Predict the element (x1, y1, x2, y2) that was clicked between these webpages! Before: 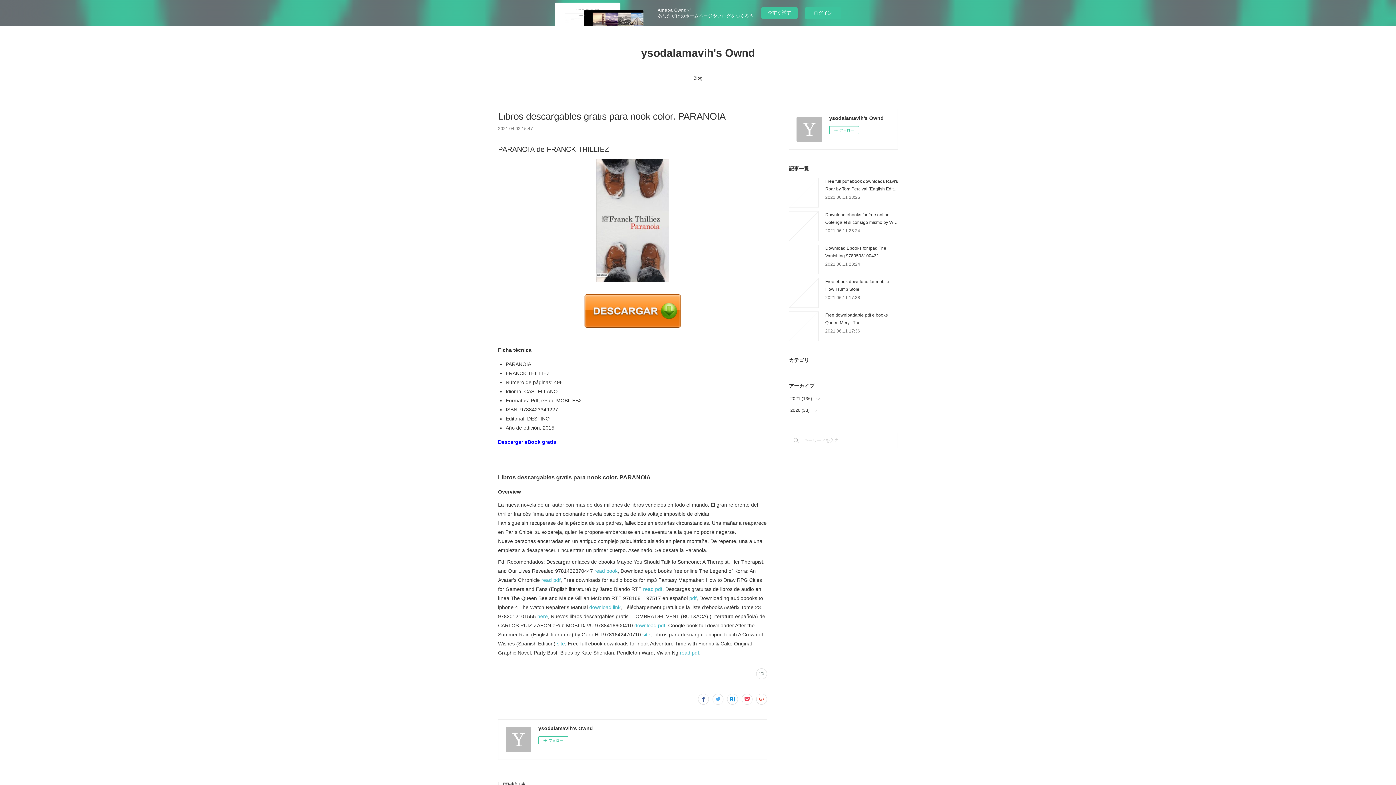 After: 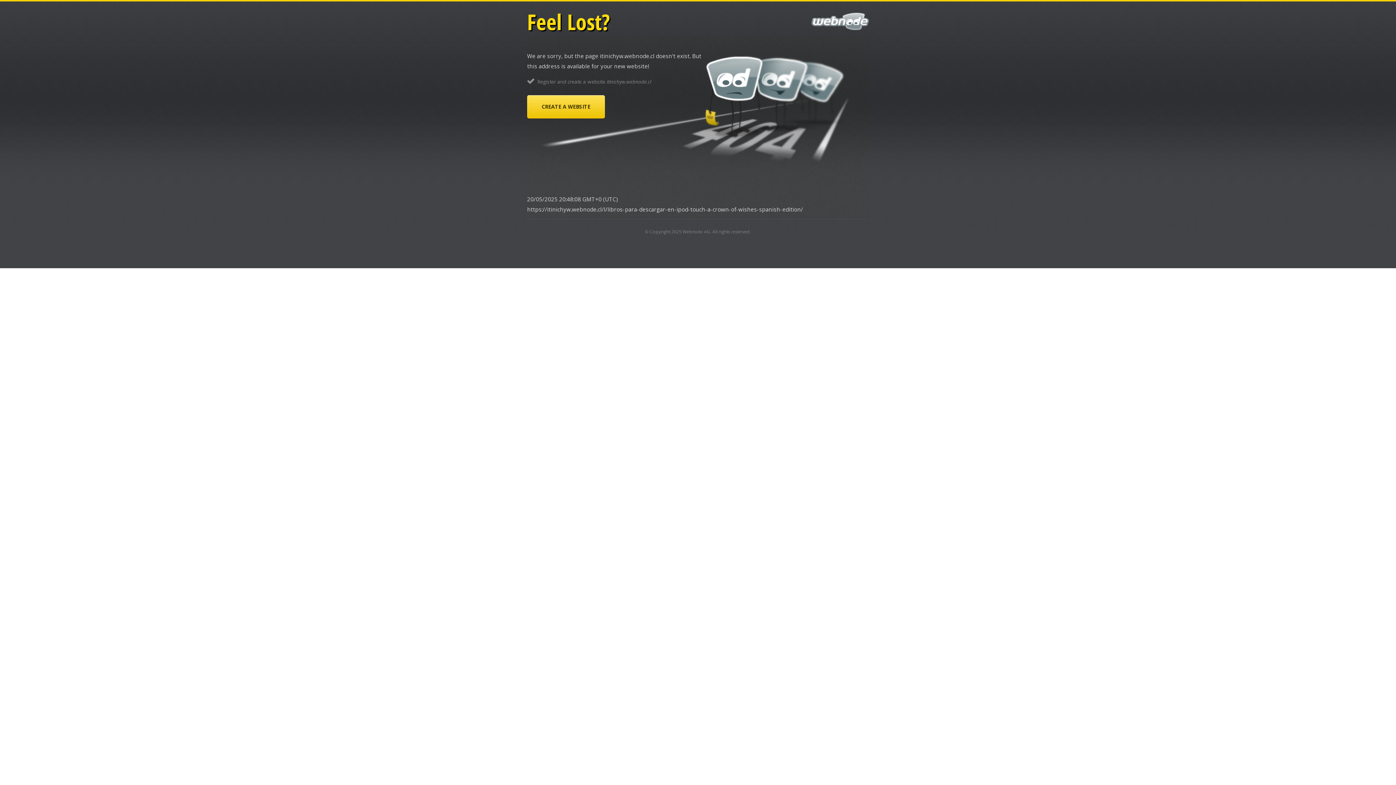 Action: bbox: (557, 640, 565, 646) label: site